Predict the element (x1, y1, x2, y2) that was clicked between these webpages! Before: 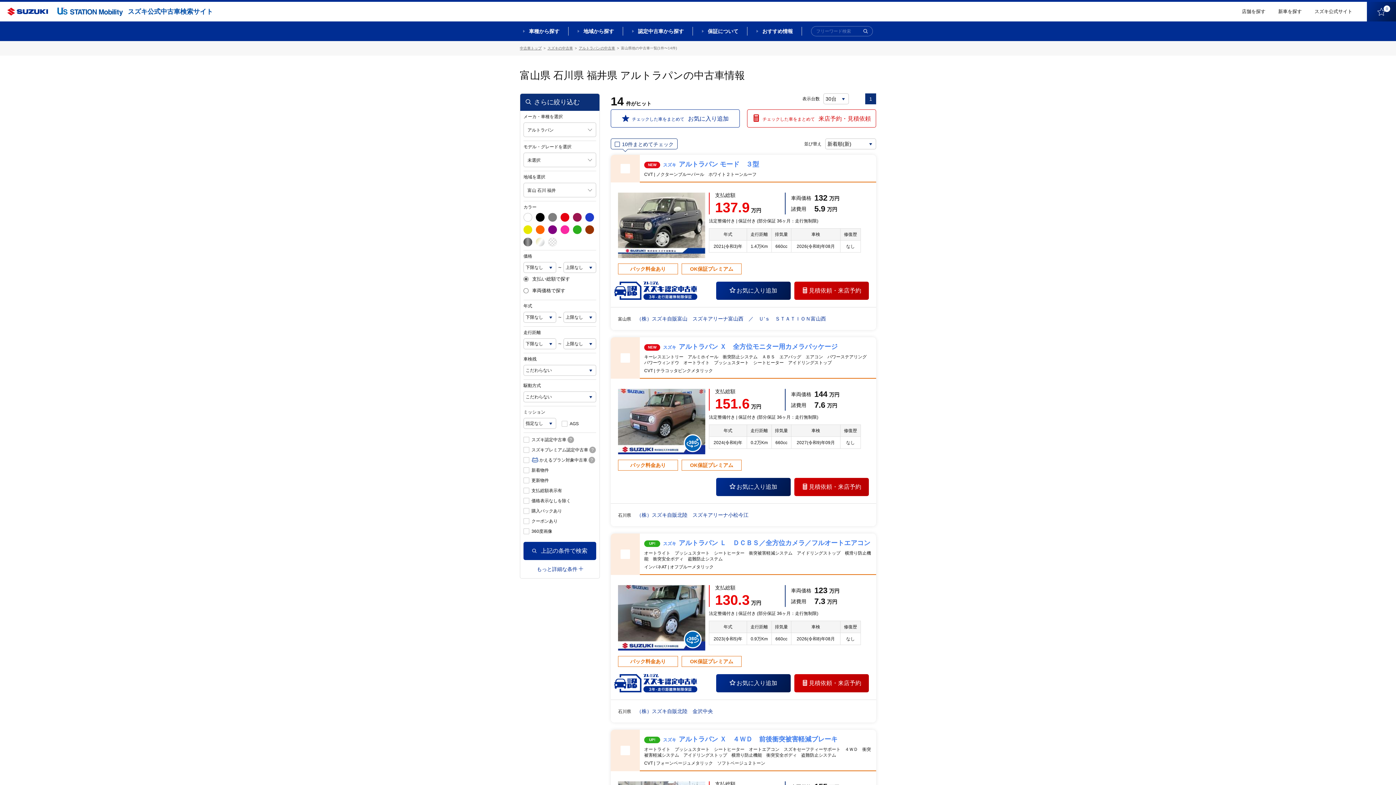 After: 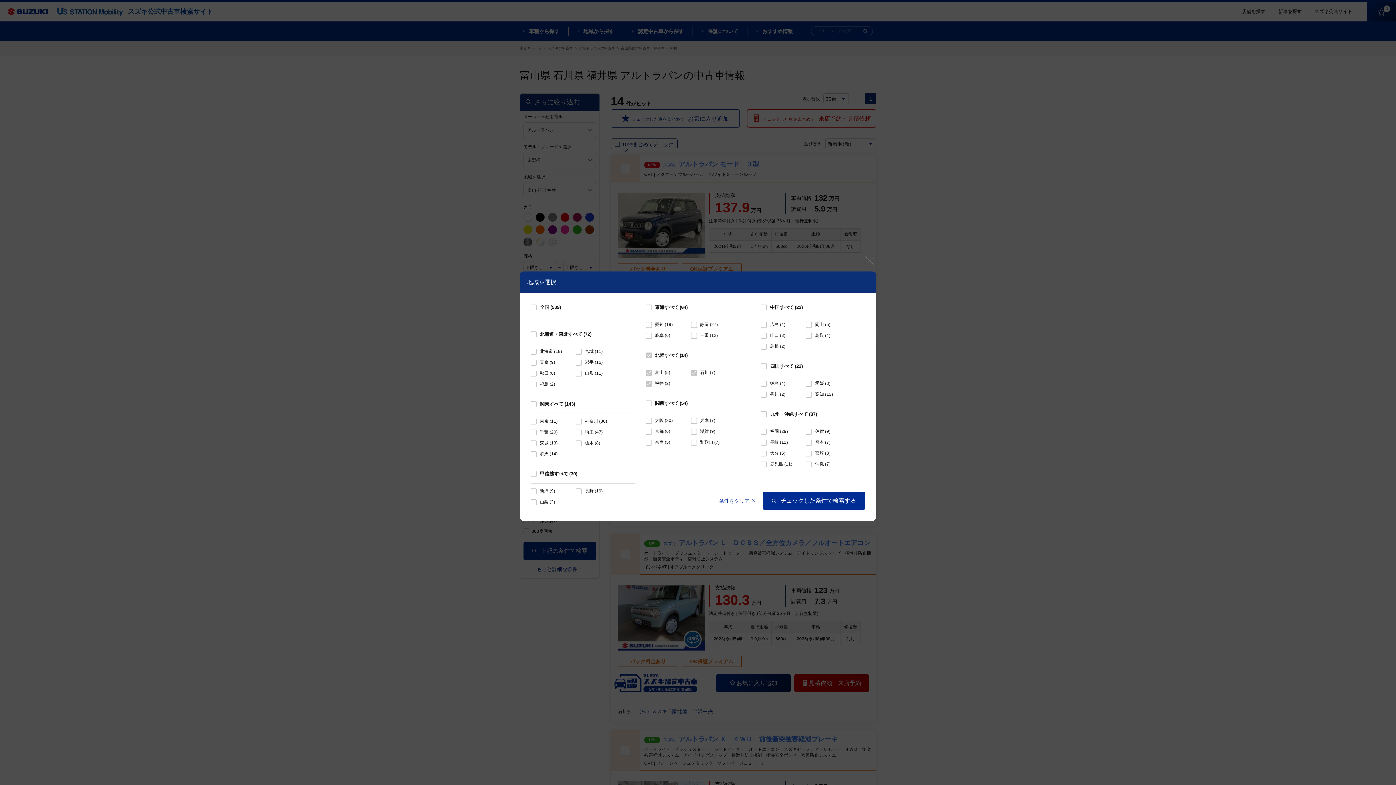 Action: label: 富山 石川 福井 bbox: (523, 182, 596, 197)